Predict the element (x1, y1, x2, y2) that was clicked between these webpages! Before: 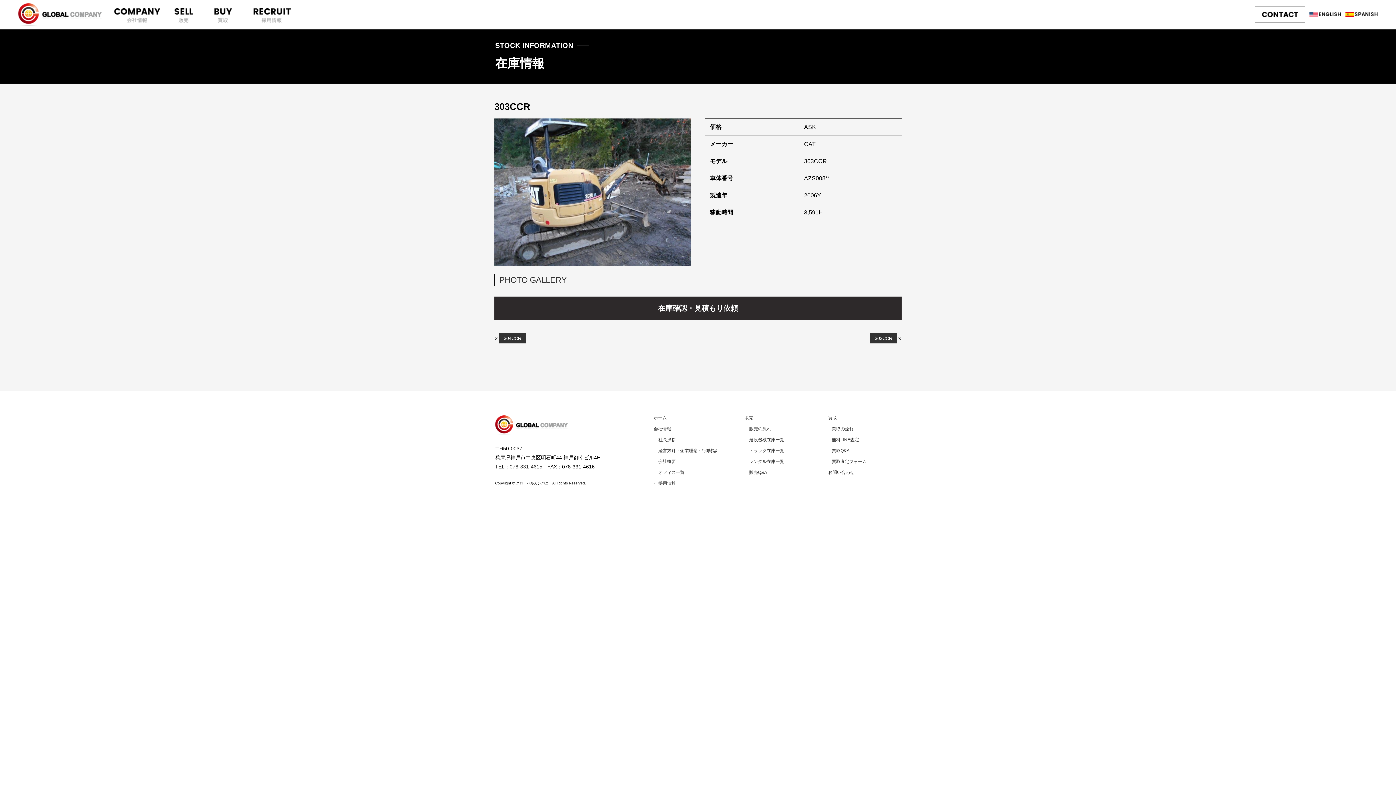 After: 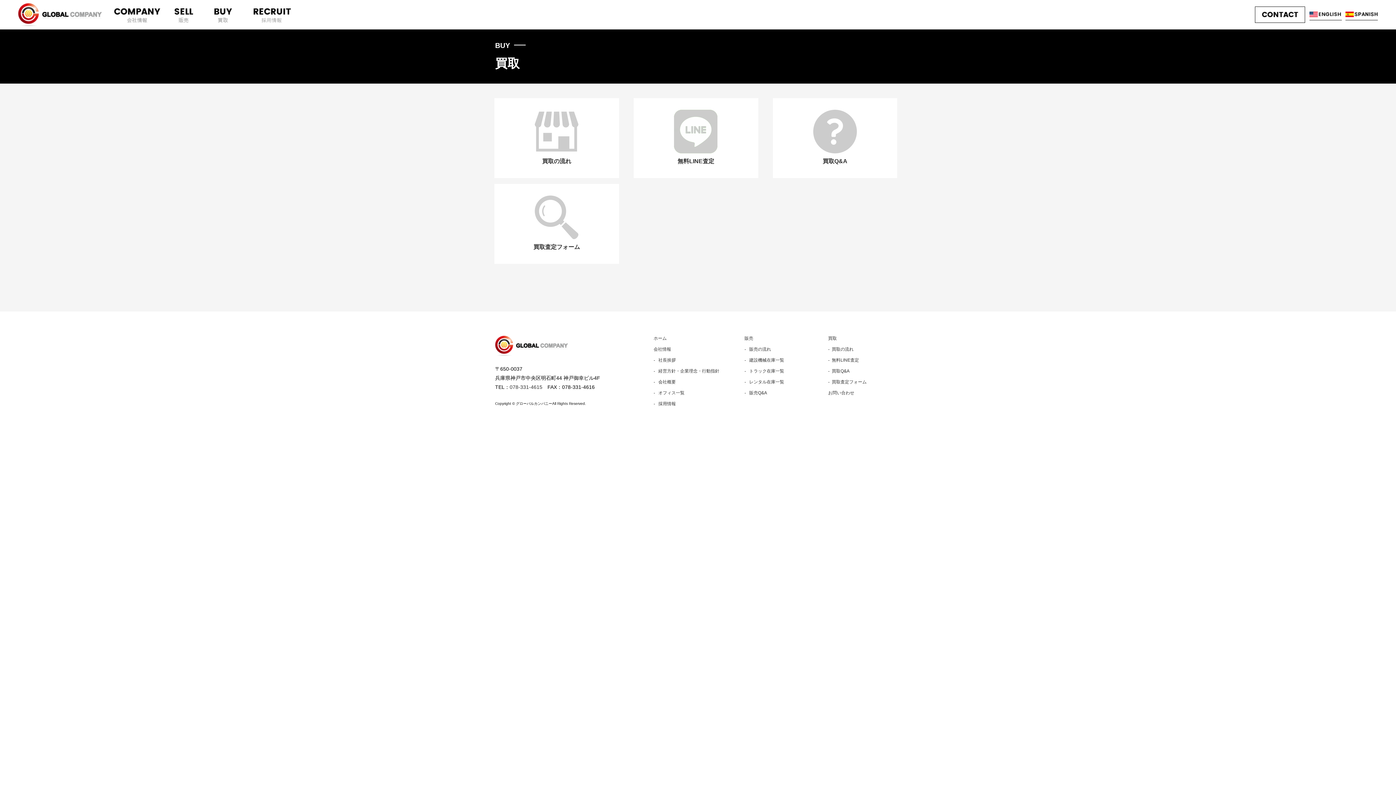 Action: label: 買取 bbox: (828, 415, 837, 420)